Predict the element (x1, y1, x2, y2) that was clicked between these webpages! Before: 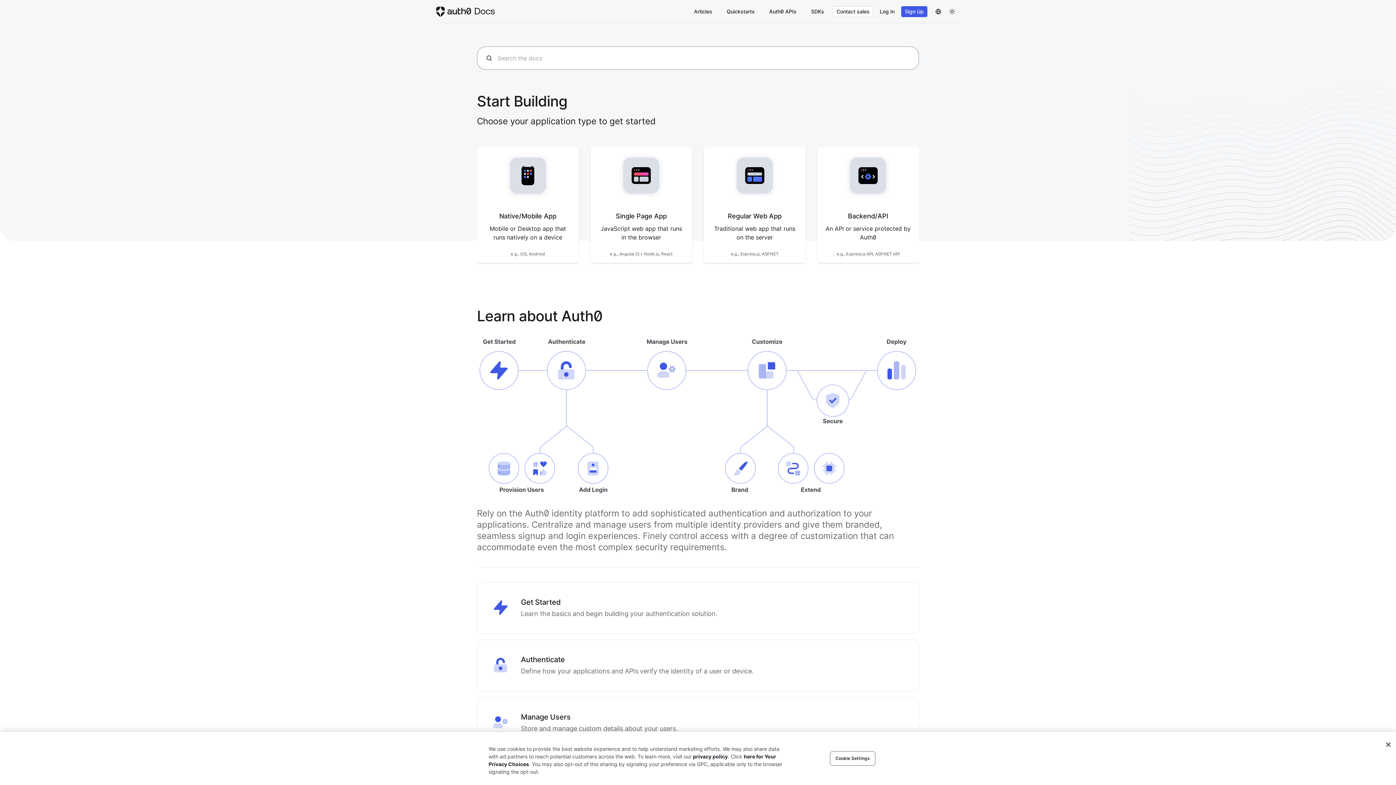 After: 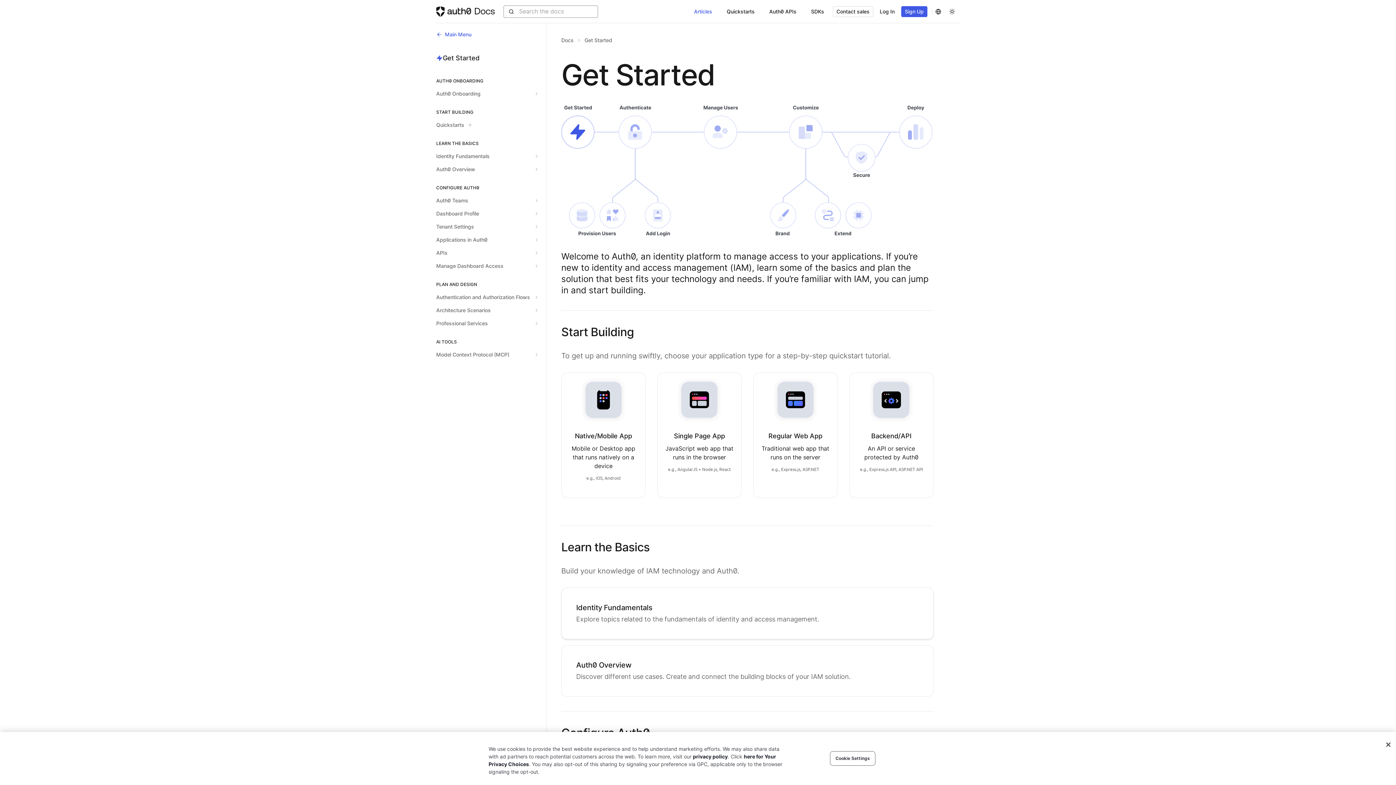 Action: label: Get Started

Learn the basics and begin building your authentication solution. bbox: (477, 582, 919, 634)